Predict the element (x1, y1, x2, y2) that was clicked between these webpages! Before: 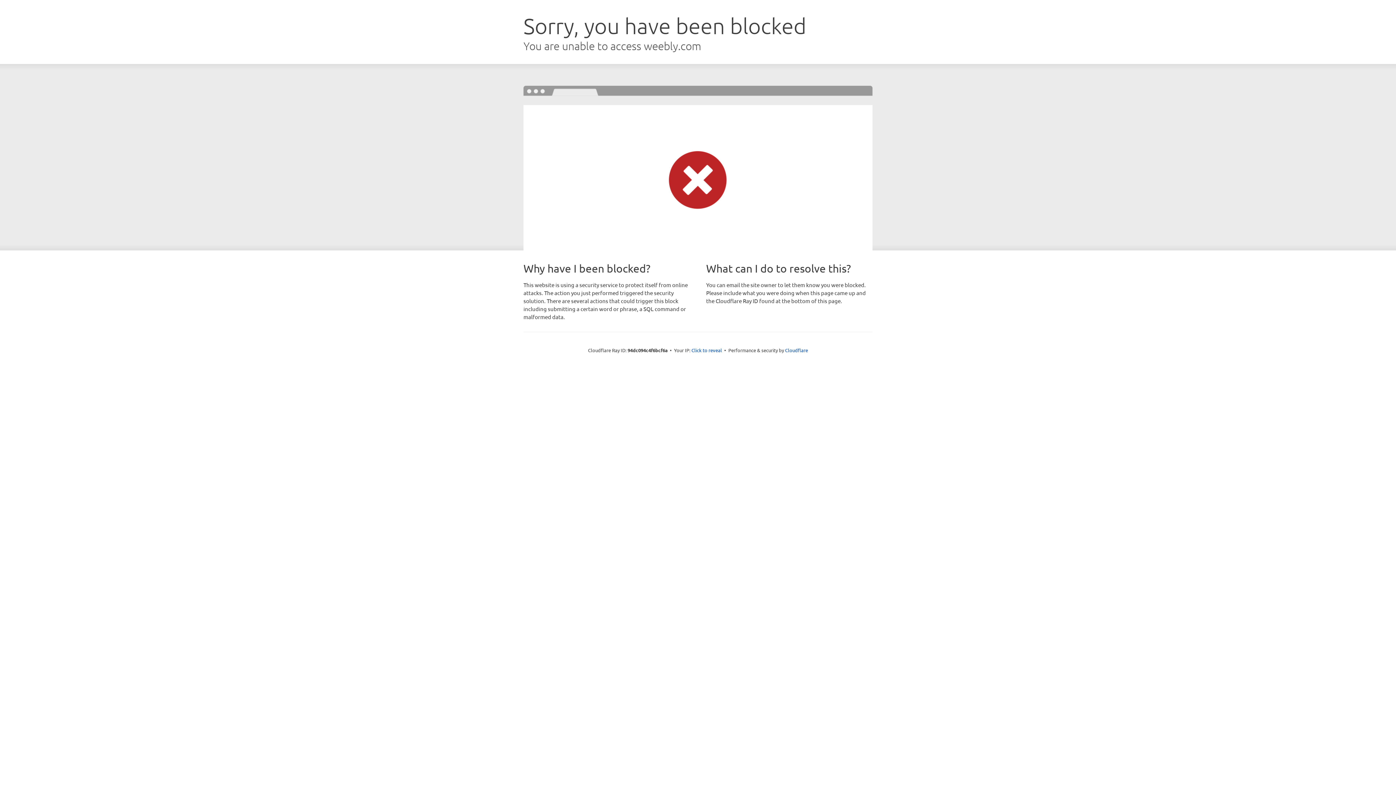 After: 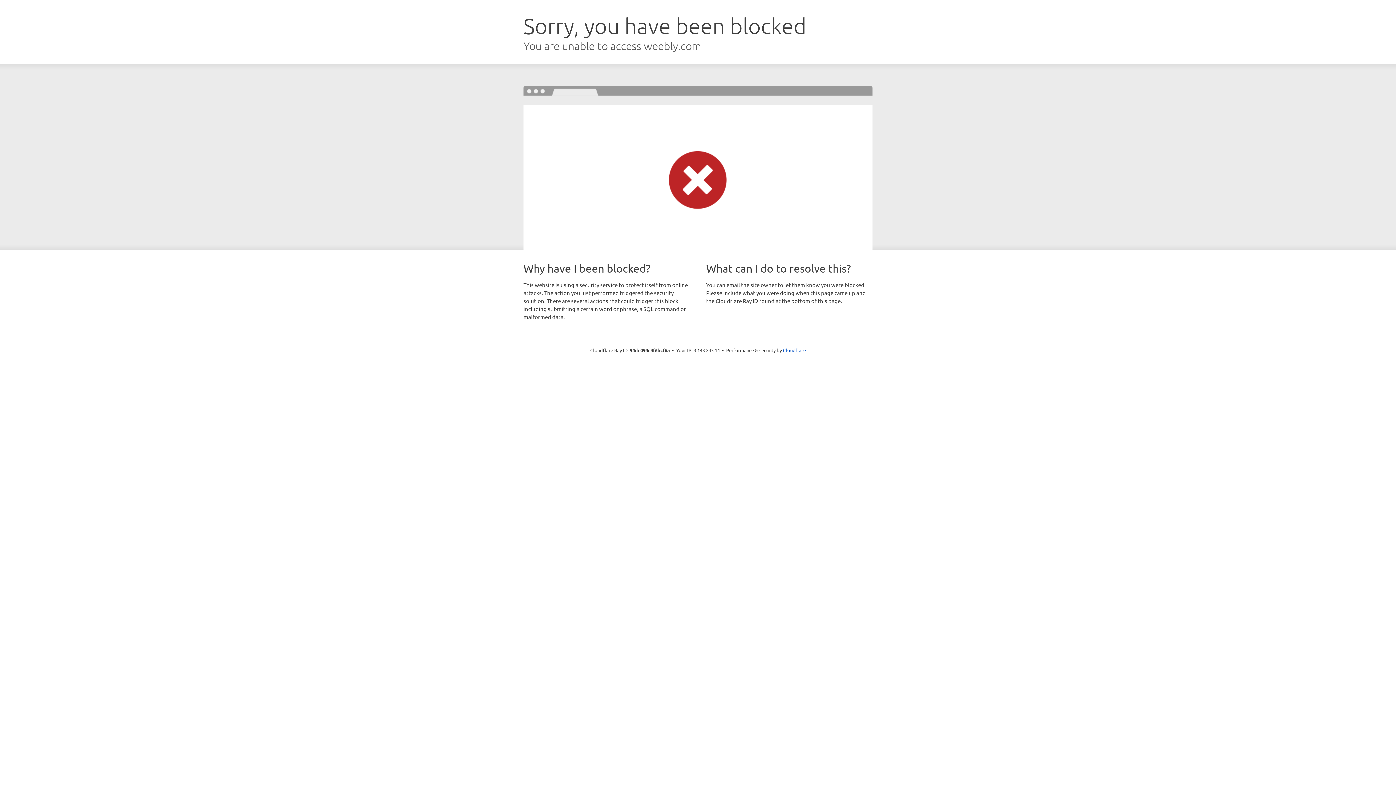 Action: label: Click to reveal bbox: (691, 346, 722, 353)